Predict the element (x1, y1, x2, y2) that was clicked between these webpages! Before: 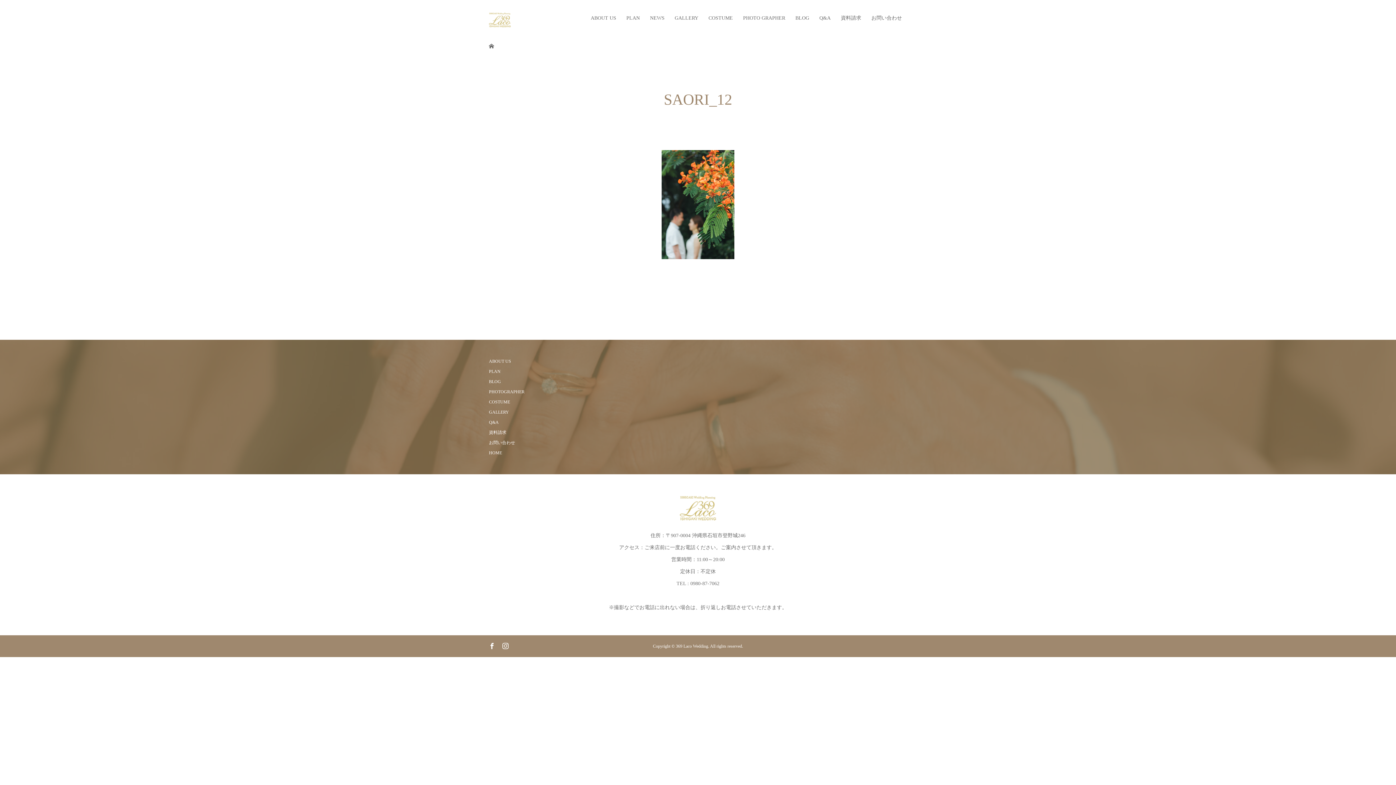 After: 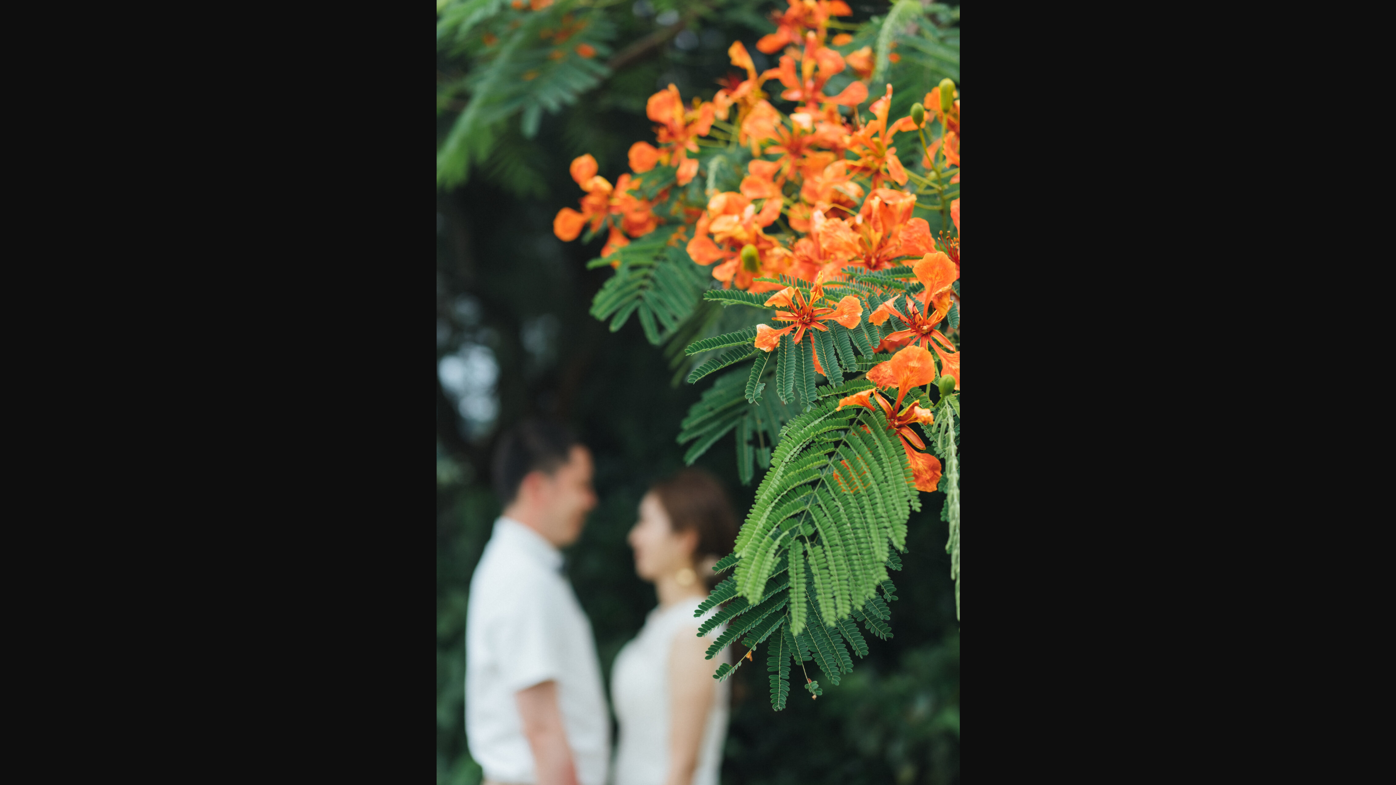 Action: bbox: (661, 251, 734, 256)